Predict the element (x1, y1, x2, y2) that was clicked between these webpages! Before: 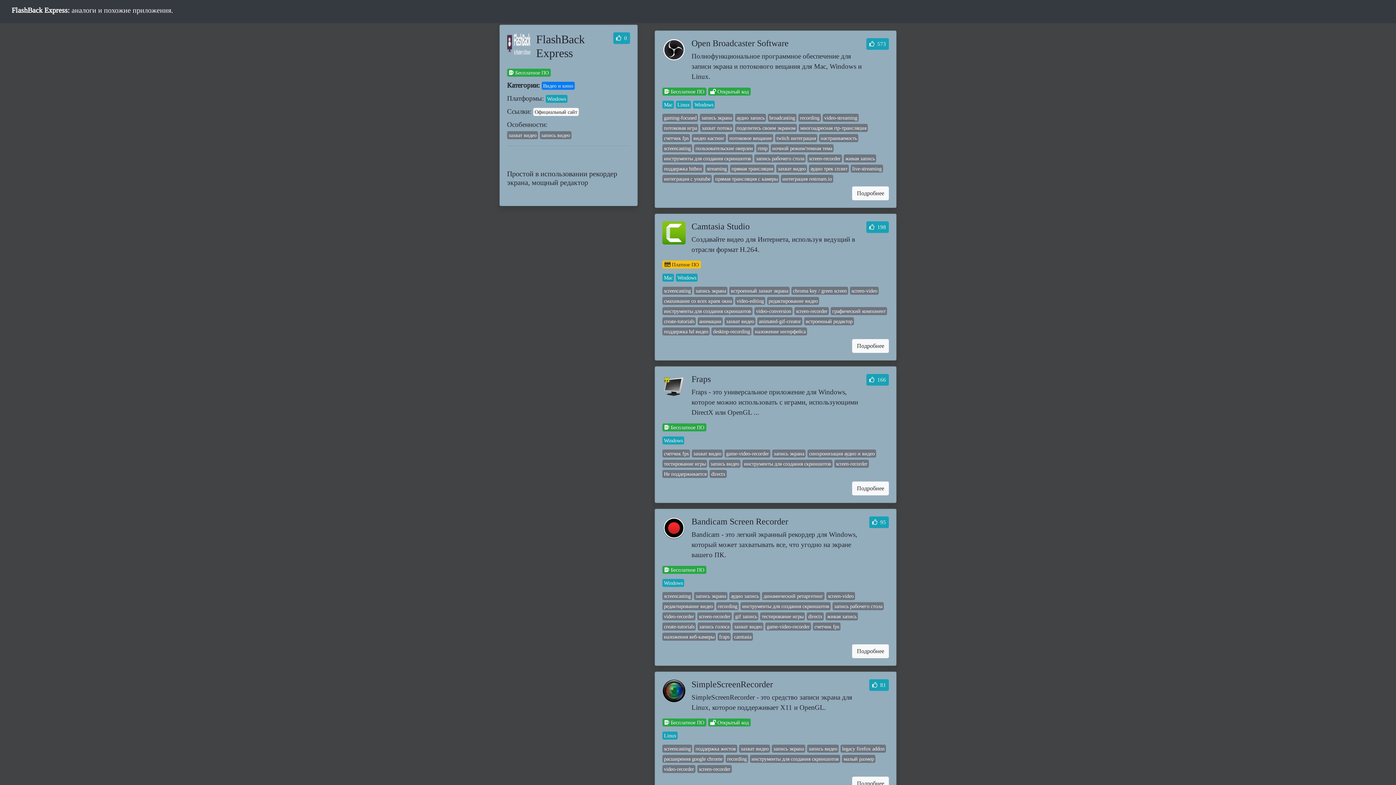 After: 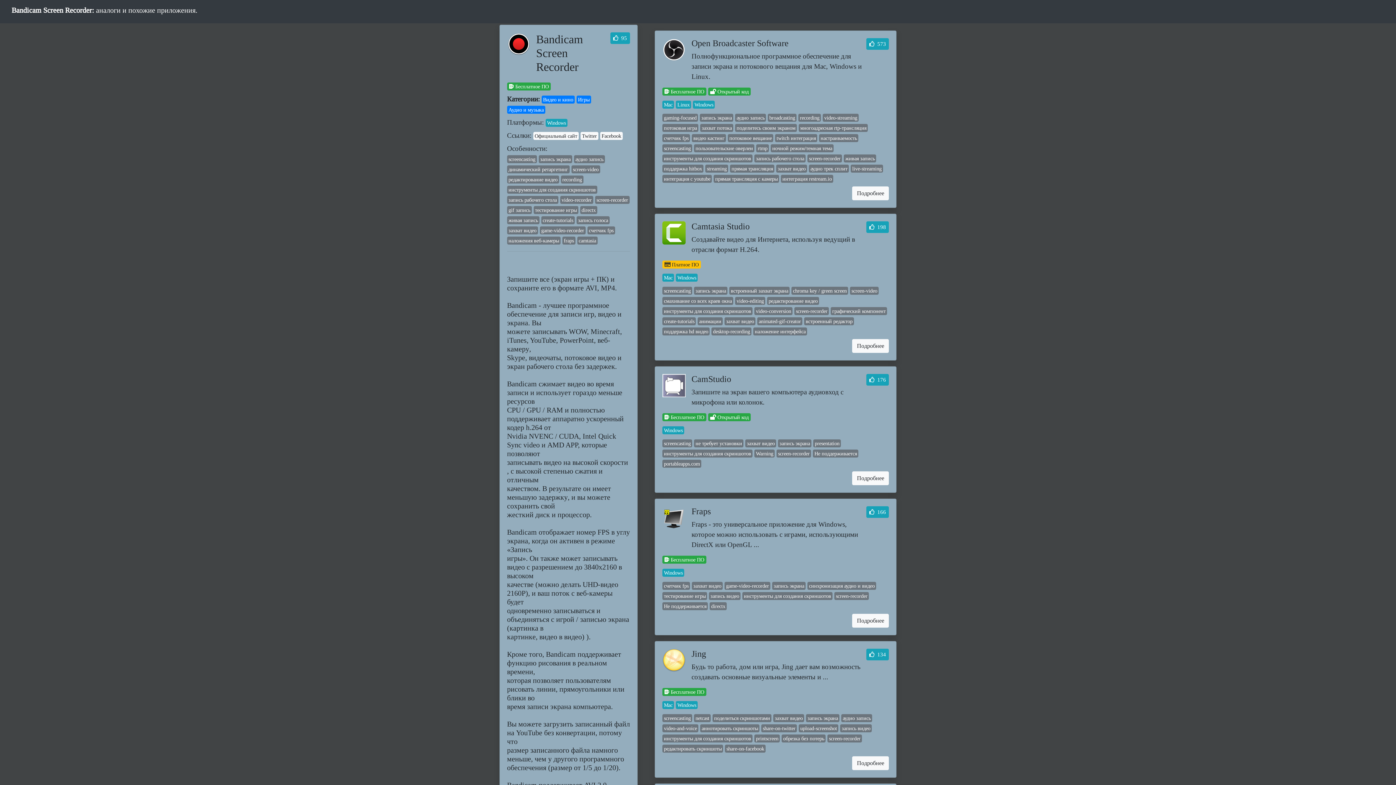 Action: bbox: (852, 644, 889, 658) label: Подробнее